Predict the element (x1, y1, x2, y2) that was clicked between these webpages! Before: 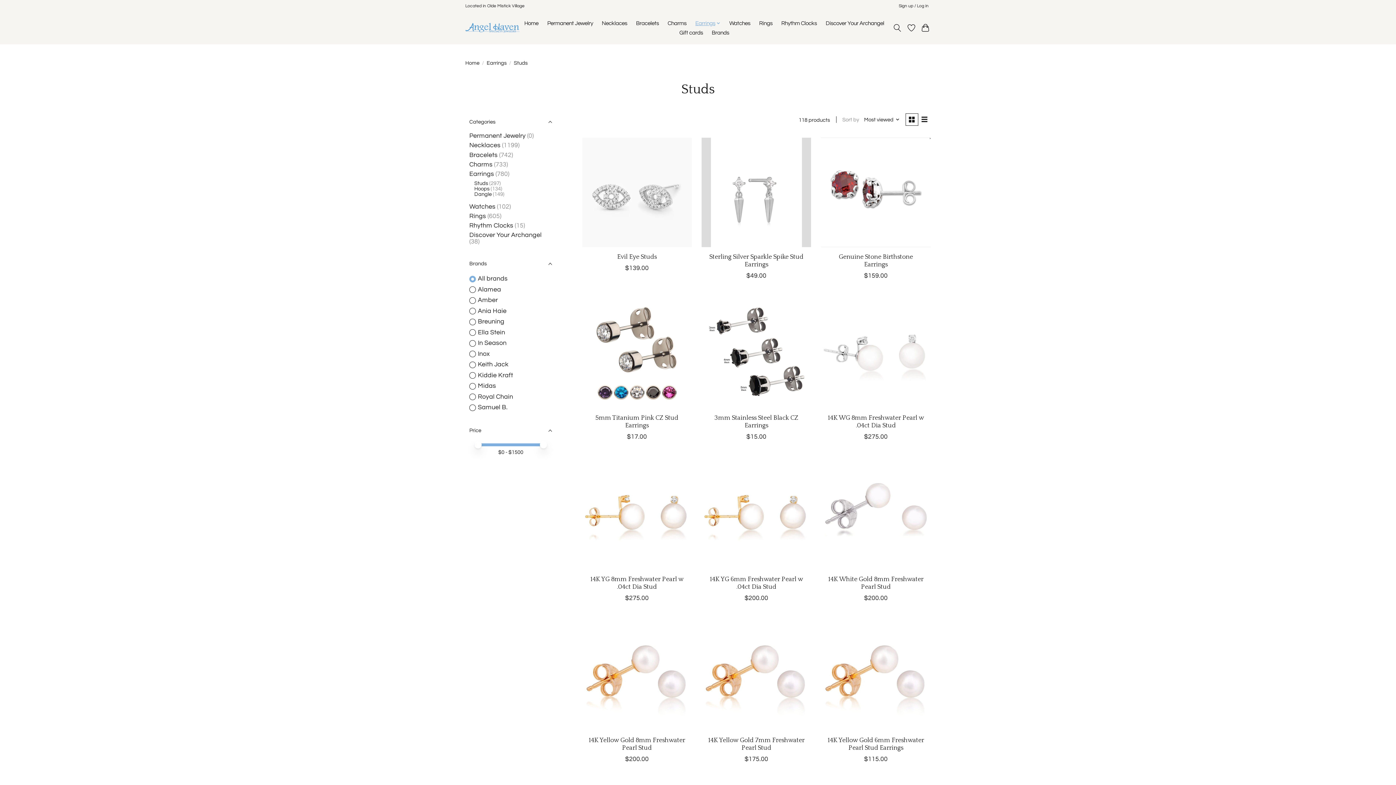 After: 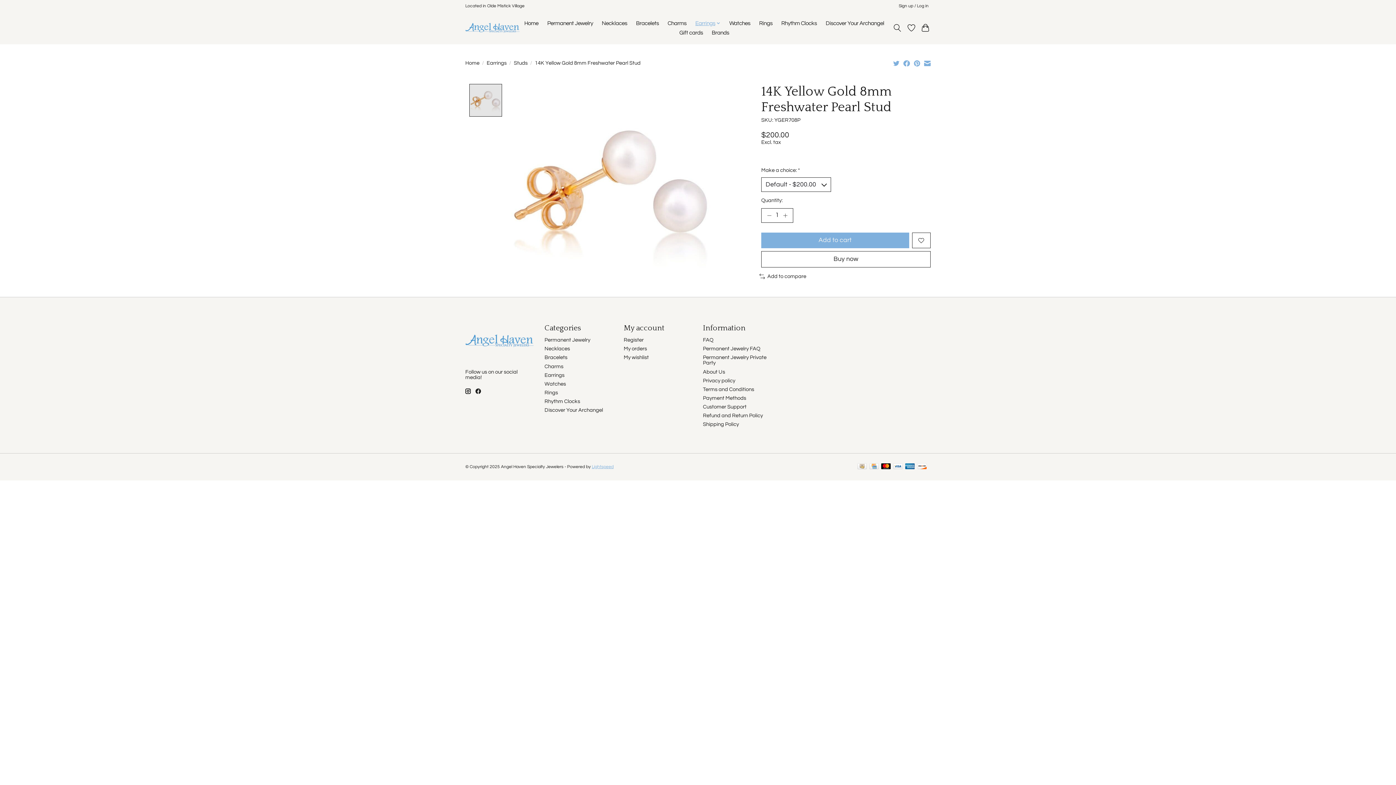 Action: label: 14K Yellow Gold 8mm Freshwater Pearl Stud bbox: (582, 621, 691, 731)